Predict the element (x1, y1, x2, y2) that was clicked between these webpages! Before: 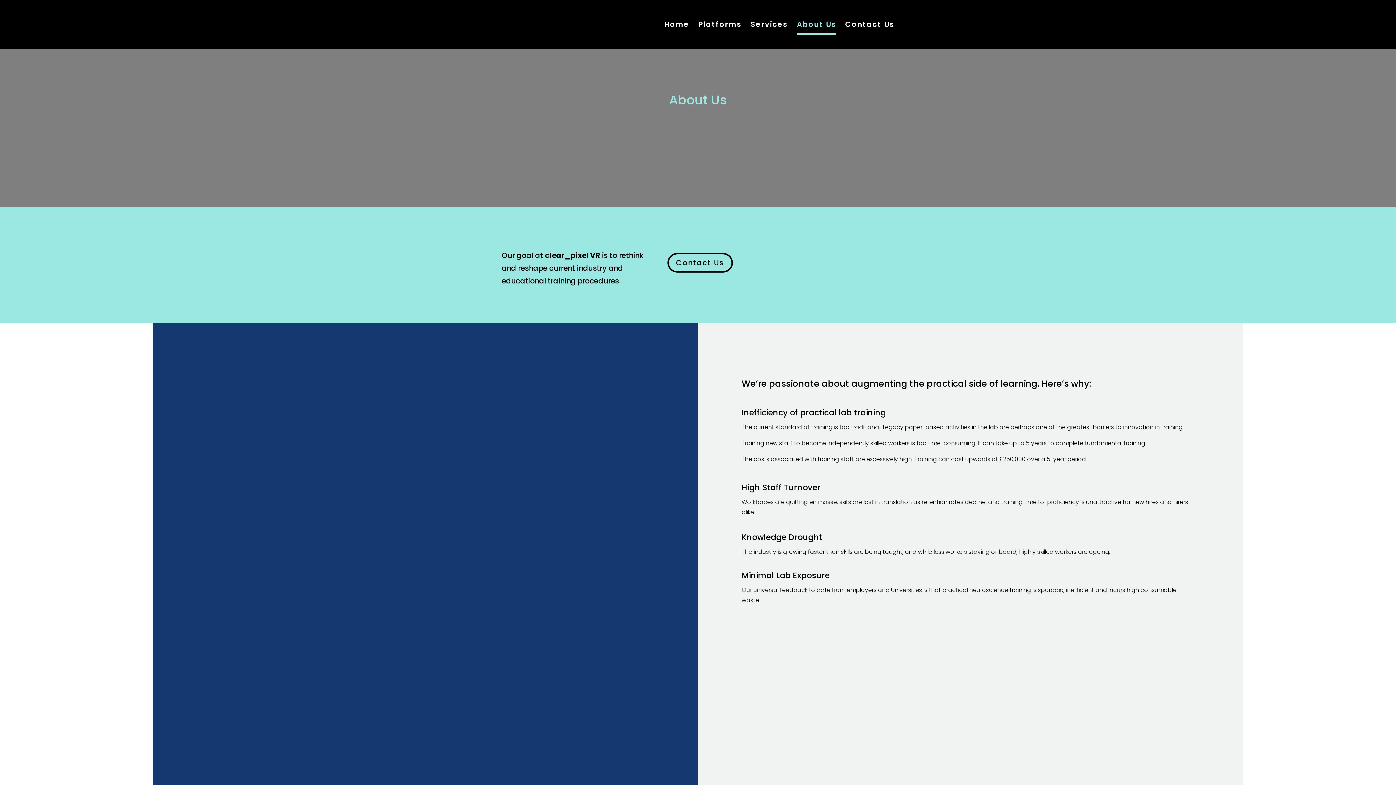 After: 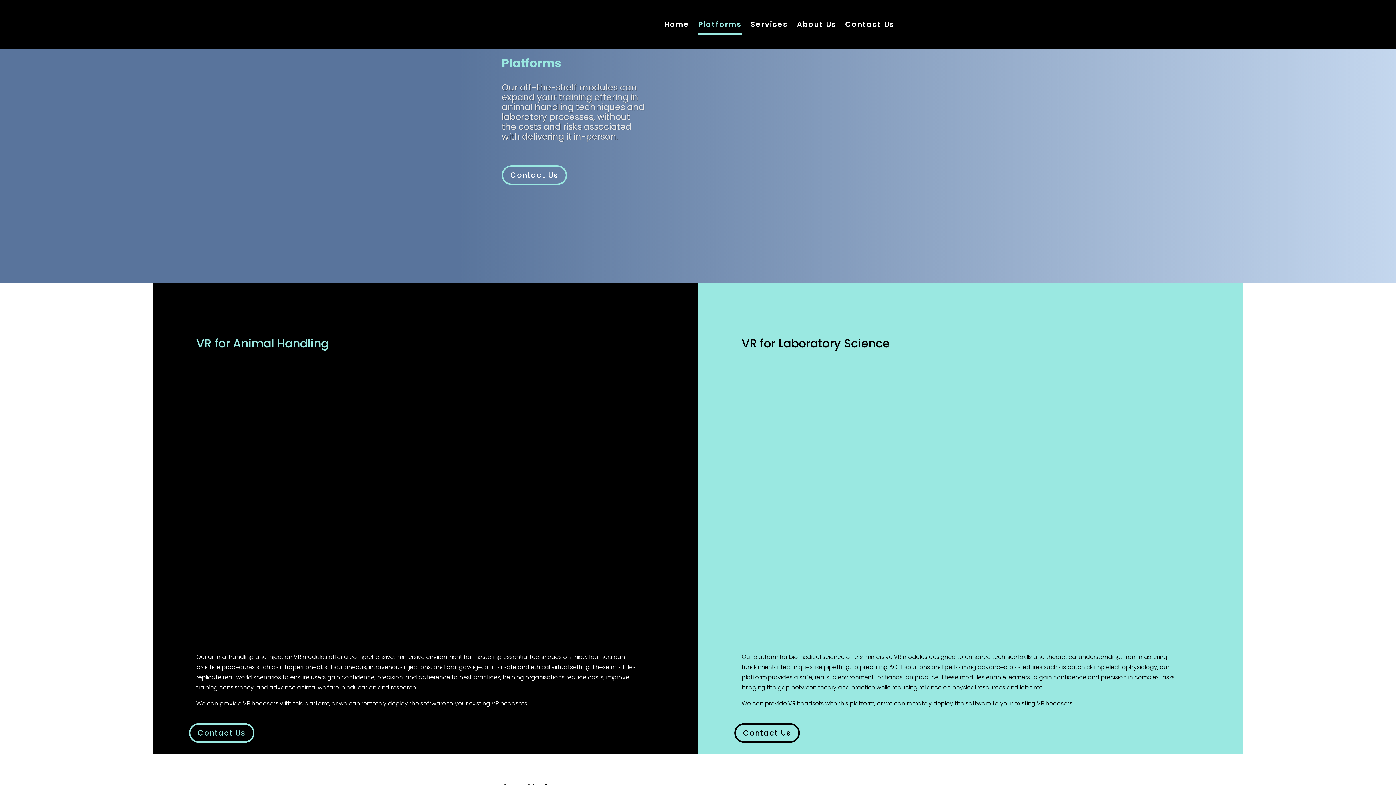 Action: label: Platforms bbox: (698, 21, 741, 48)